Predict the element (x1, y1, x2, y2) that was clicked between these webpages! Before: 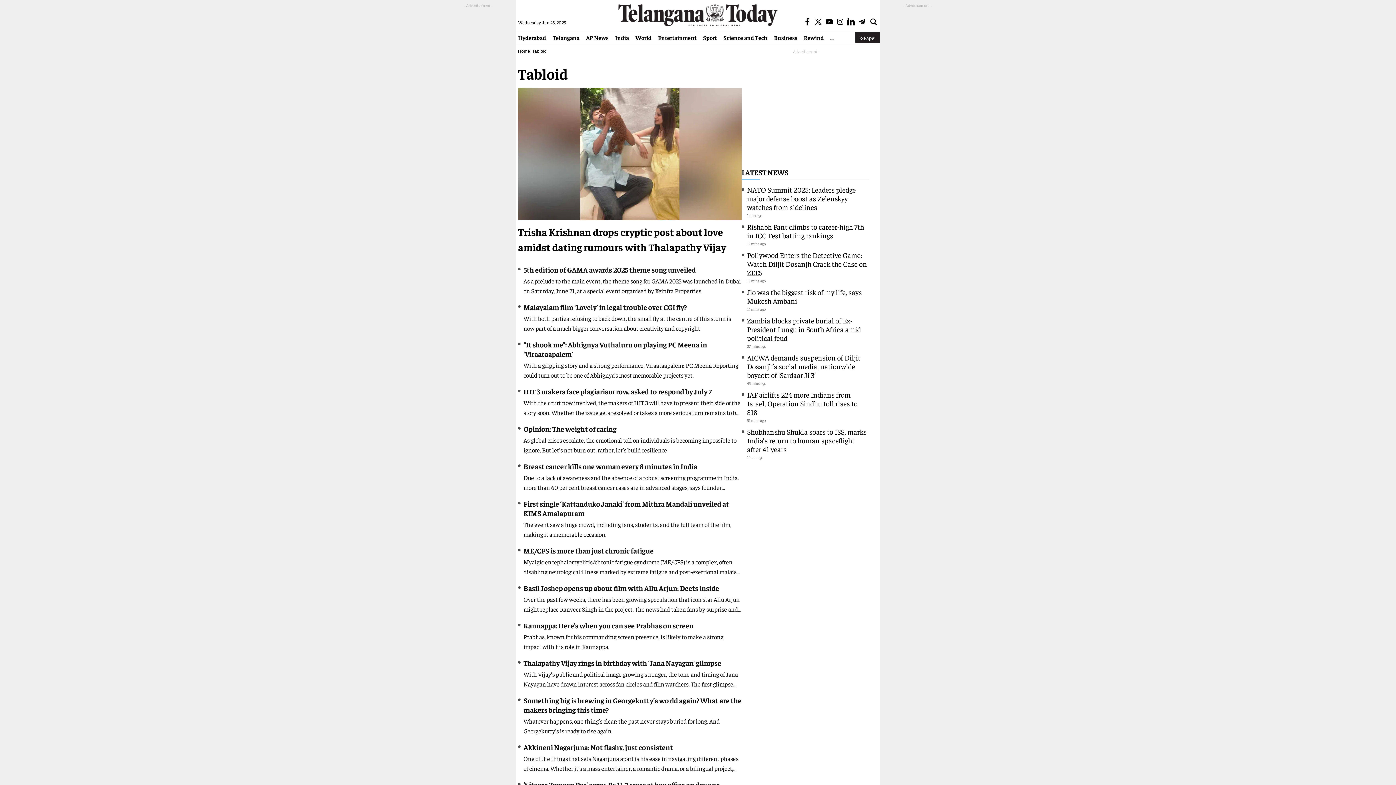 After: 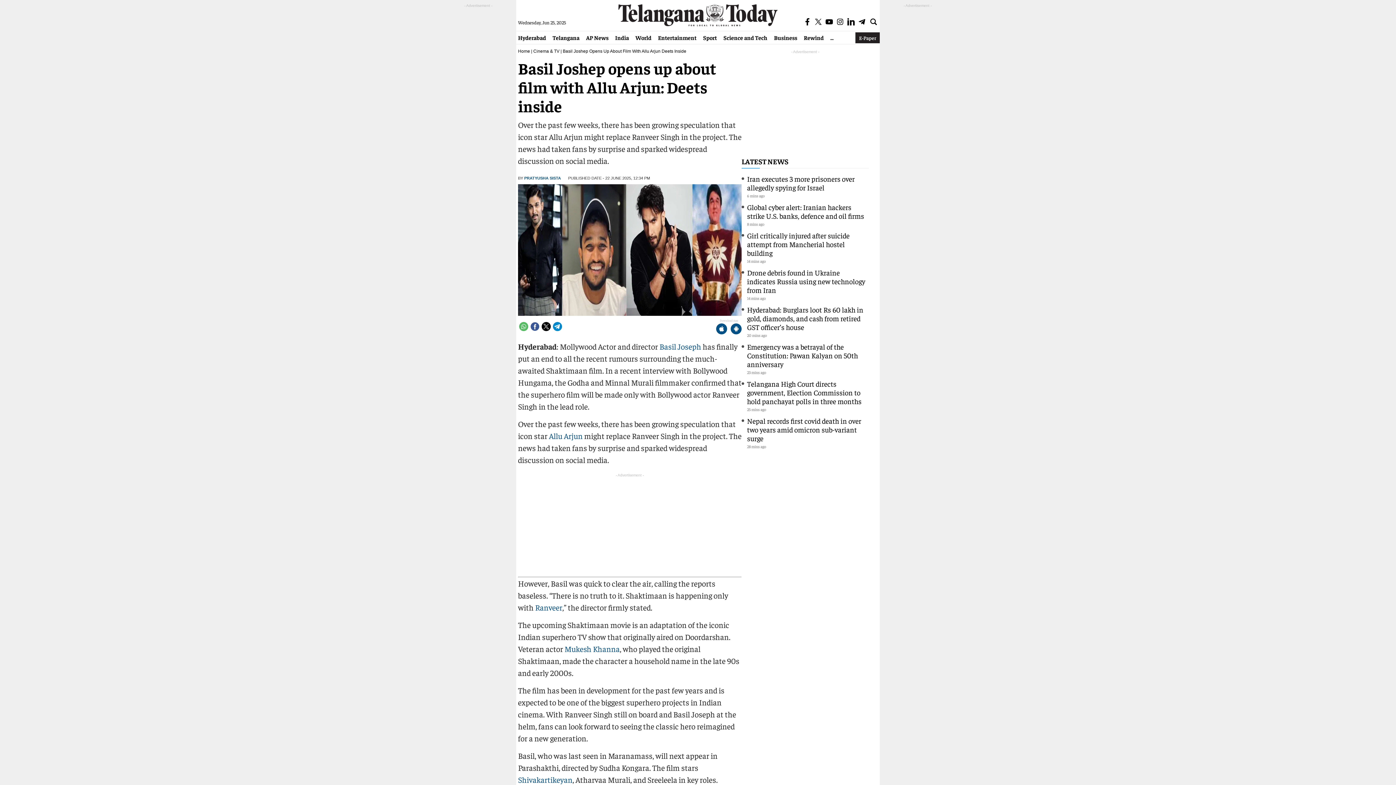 Action: bbox: (523, 583, 719, 592) label: Basil Joshep opens up about film with Allu Arjun: Deets inside